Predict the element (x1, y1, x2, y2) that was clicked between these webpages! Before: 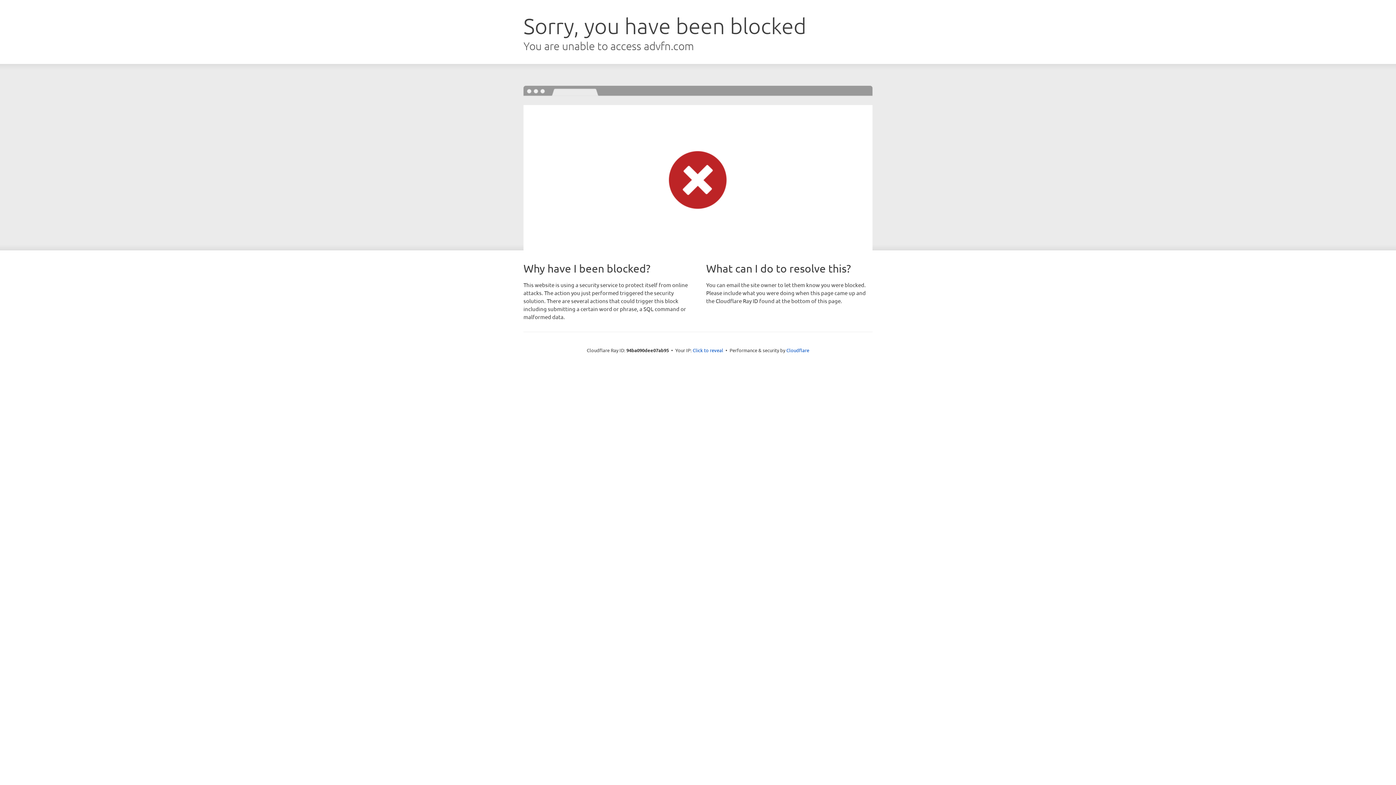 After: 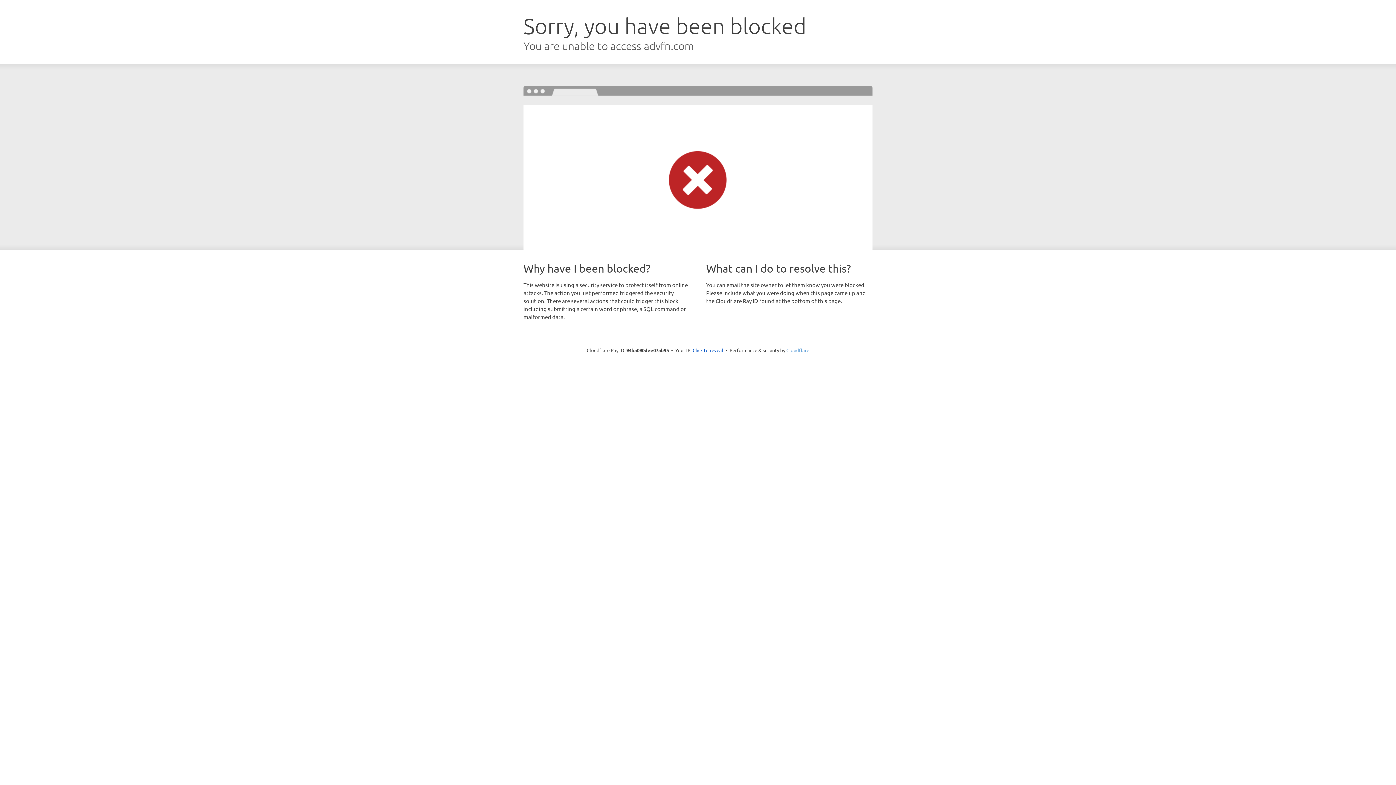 Action: bbox: (786, 347, 809, 353) label: Cloudflare